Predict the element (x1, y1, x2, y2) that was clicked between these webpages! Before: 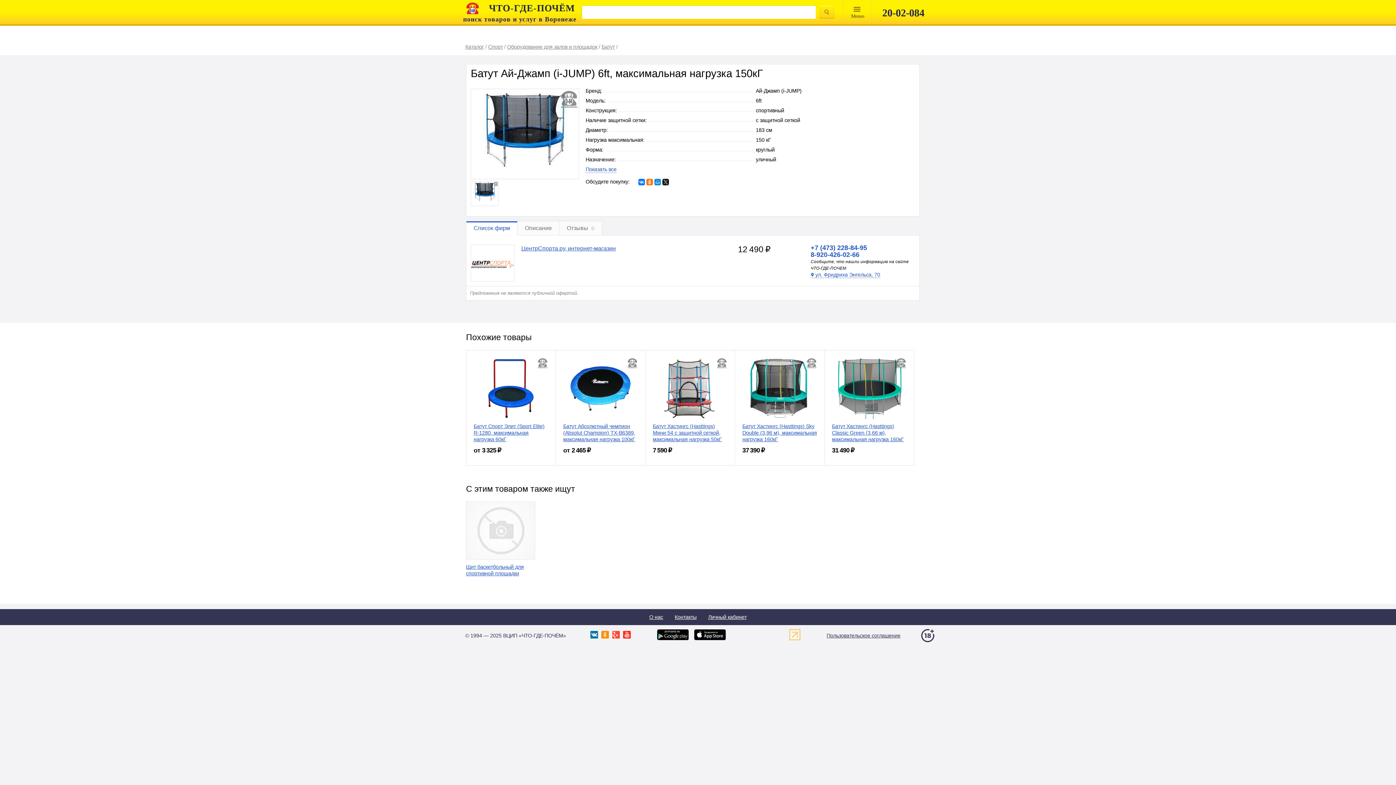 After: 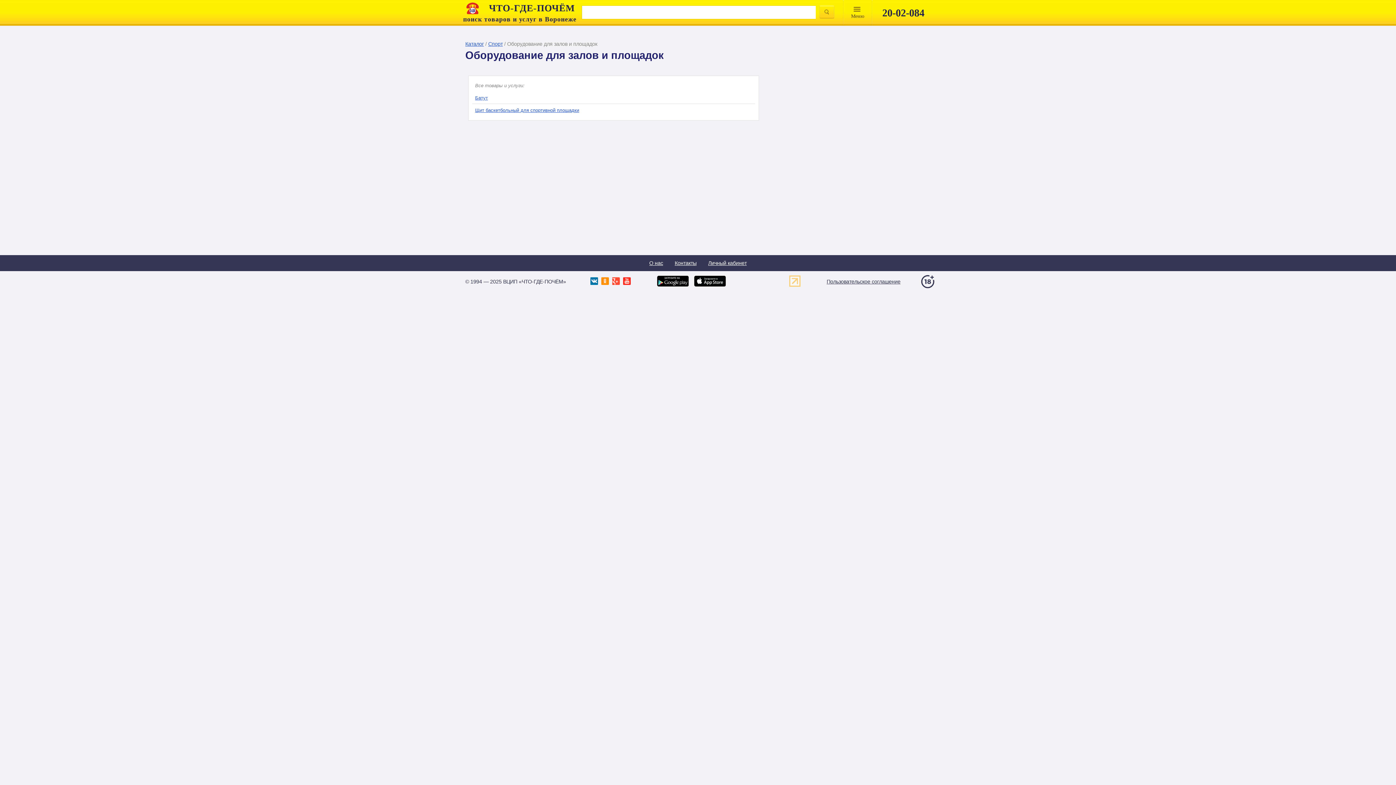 Action: bbox: (507, 44, 597, 49) label: Оборудование для залов и площадок